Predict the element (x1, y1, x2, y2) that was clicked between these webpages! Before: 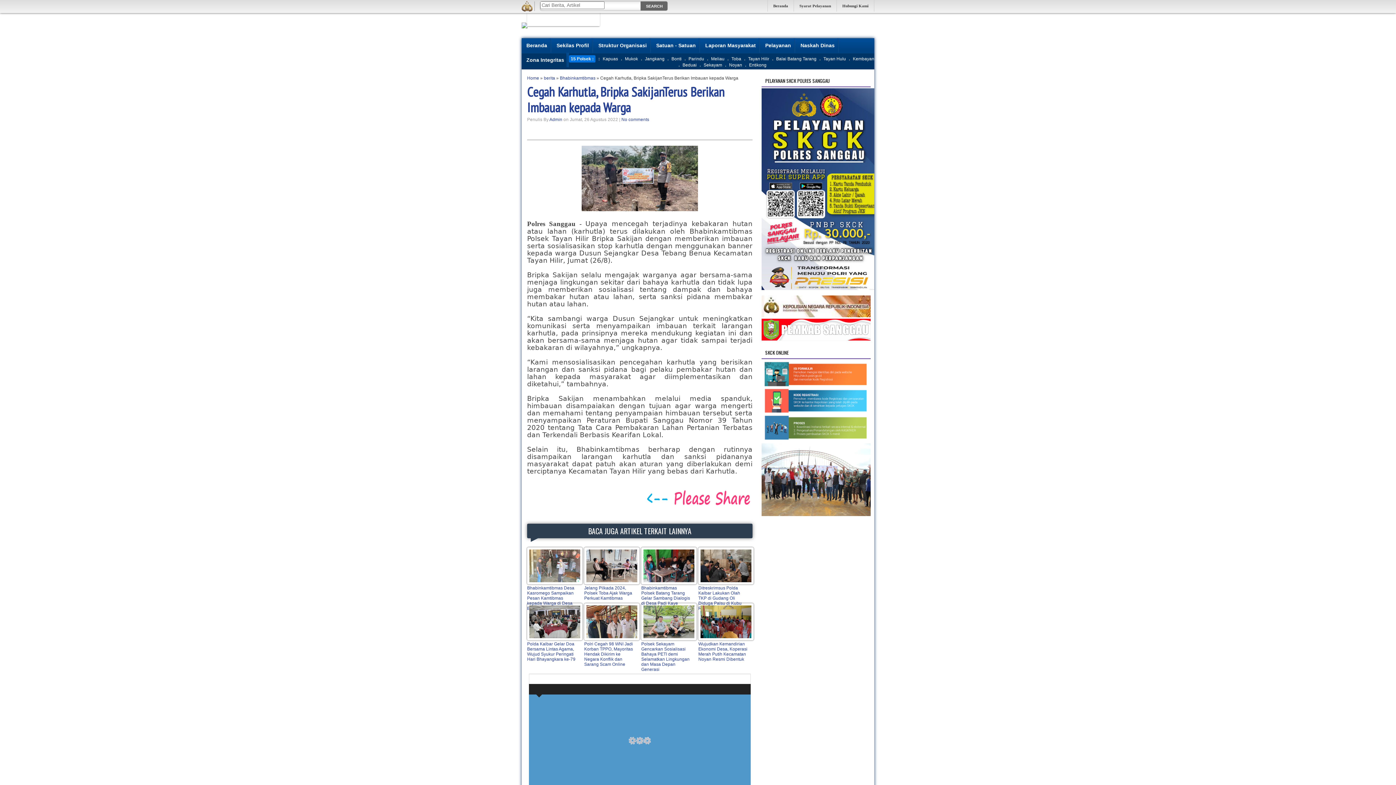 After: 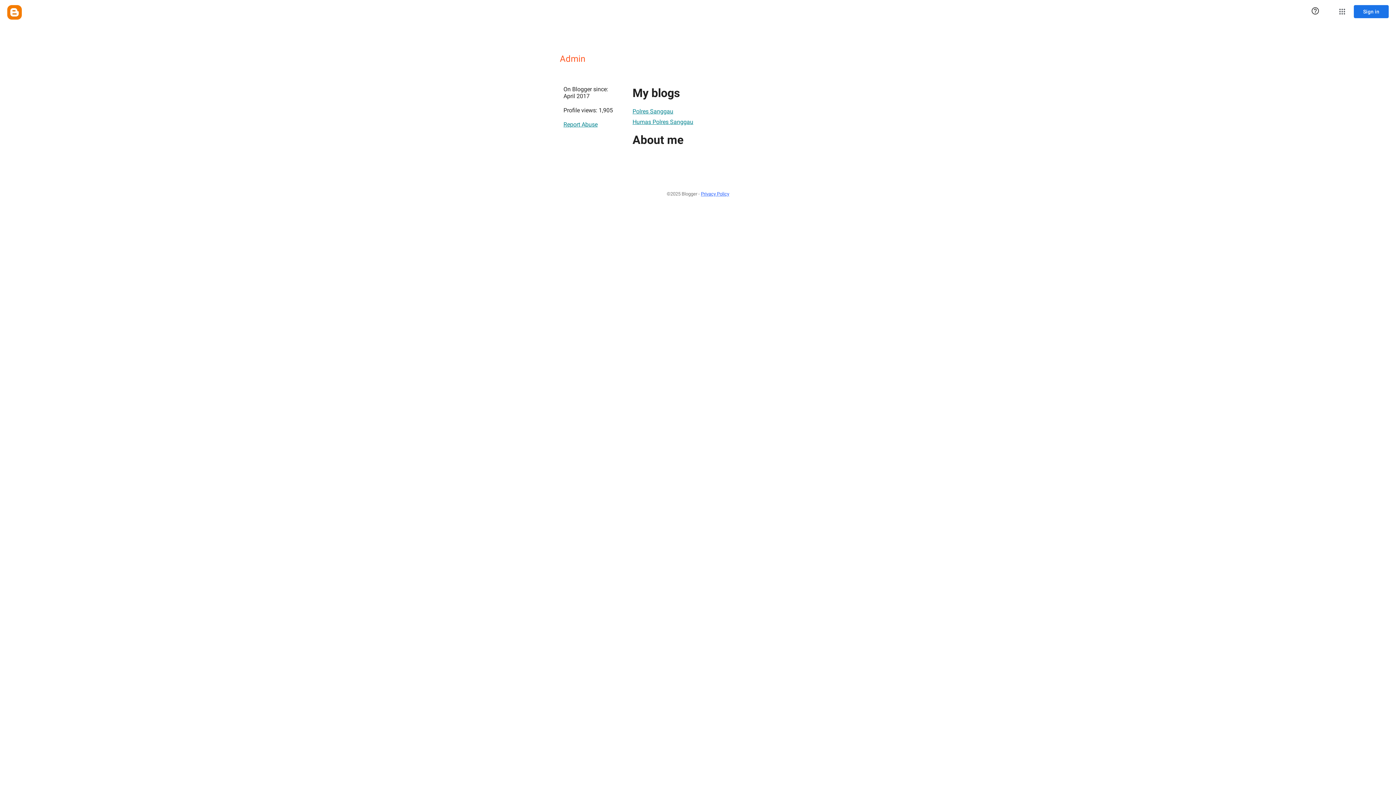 Action: label: Admin bbox: (549, 117, 562, 122)